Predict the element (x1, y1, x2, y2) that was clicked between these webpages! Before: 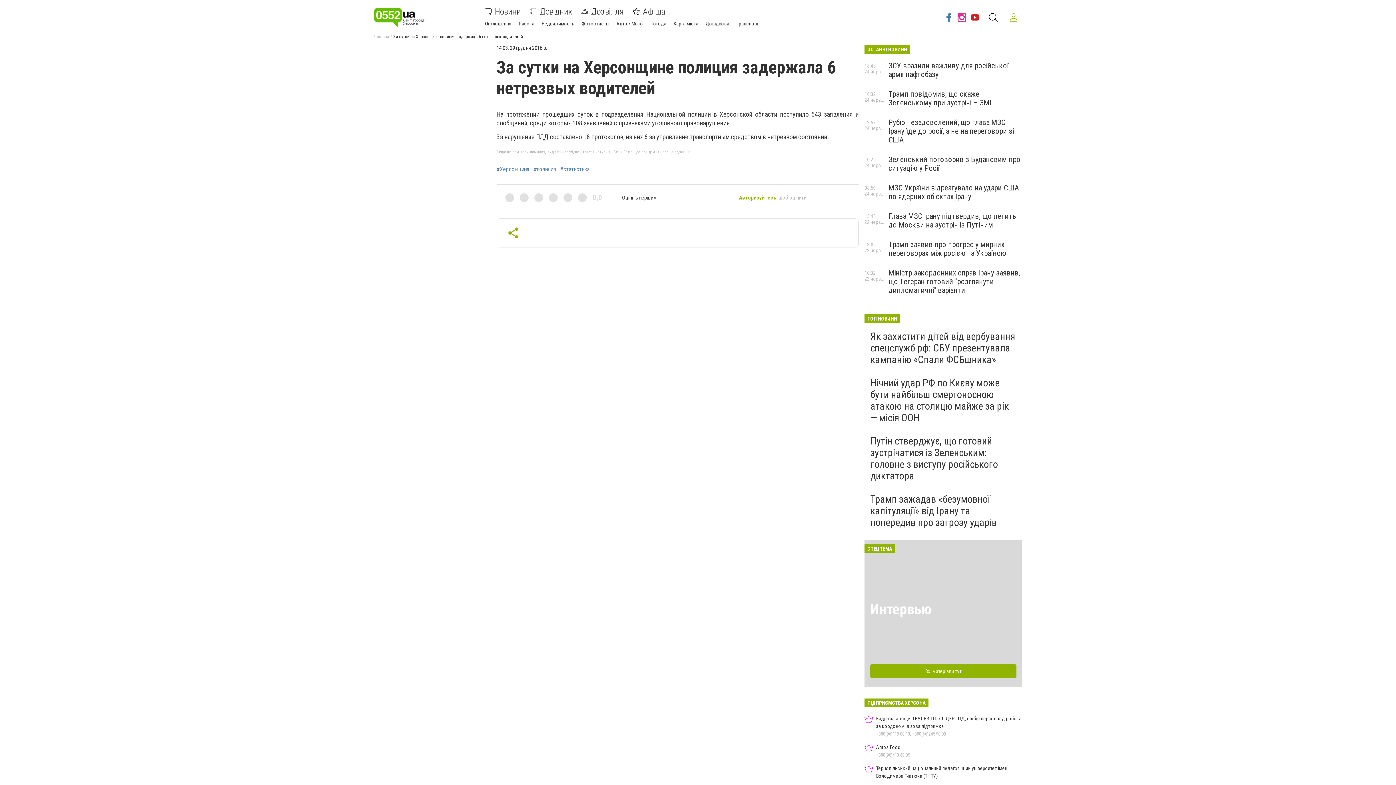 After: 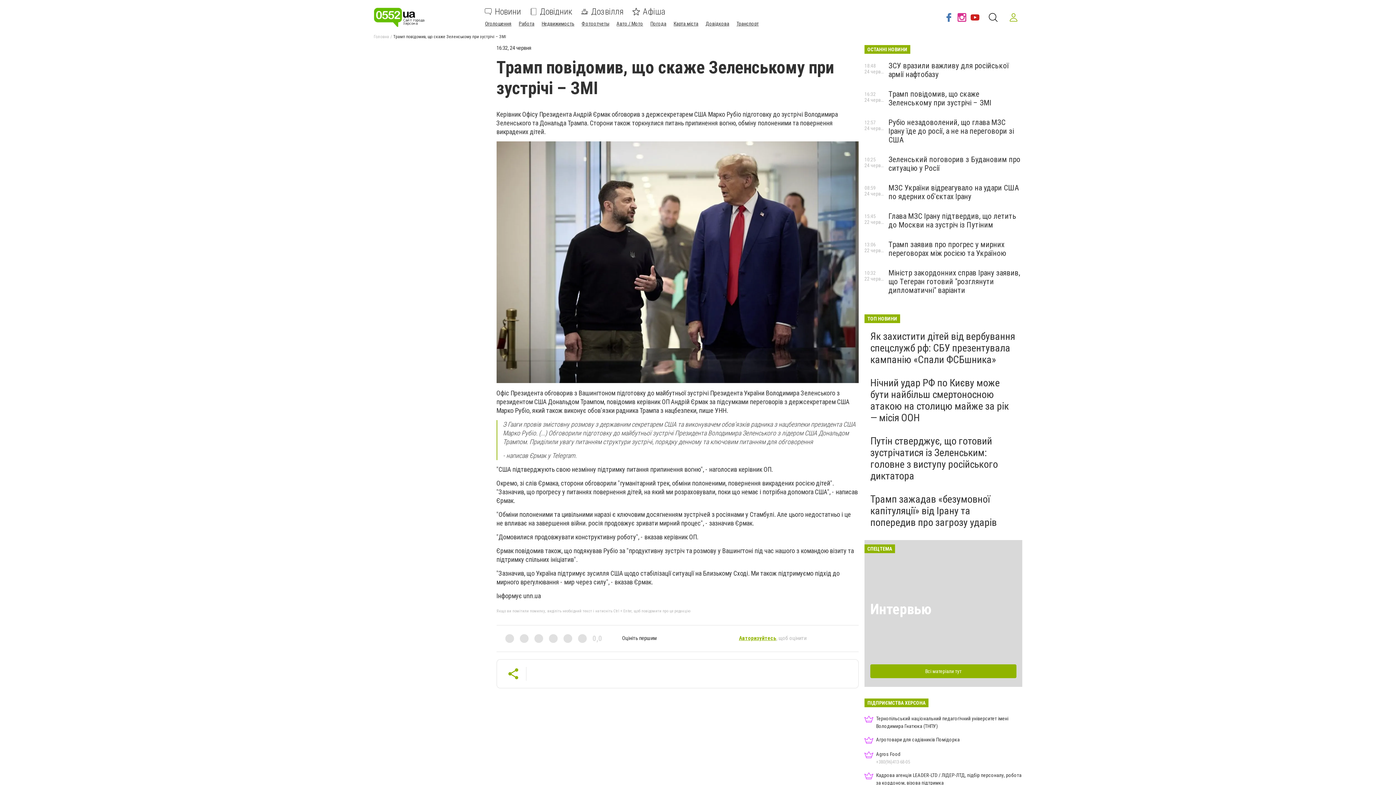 Action: label: Трамп повідомив, що скаже Зеленському при зустрічі – ЗМІ bbox: (888, 89, 991, 107)